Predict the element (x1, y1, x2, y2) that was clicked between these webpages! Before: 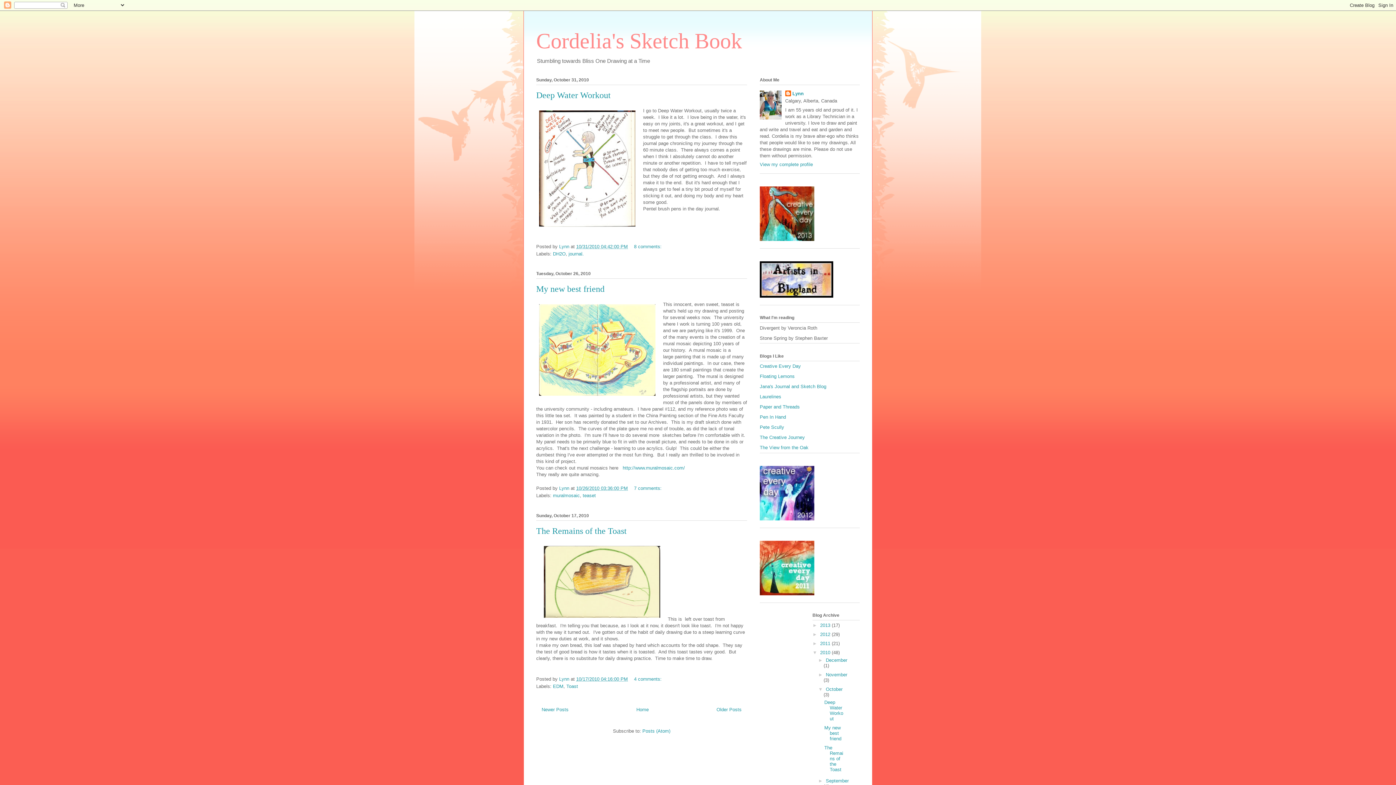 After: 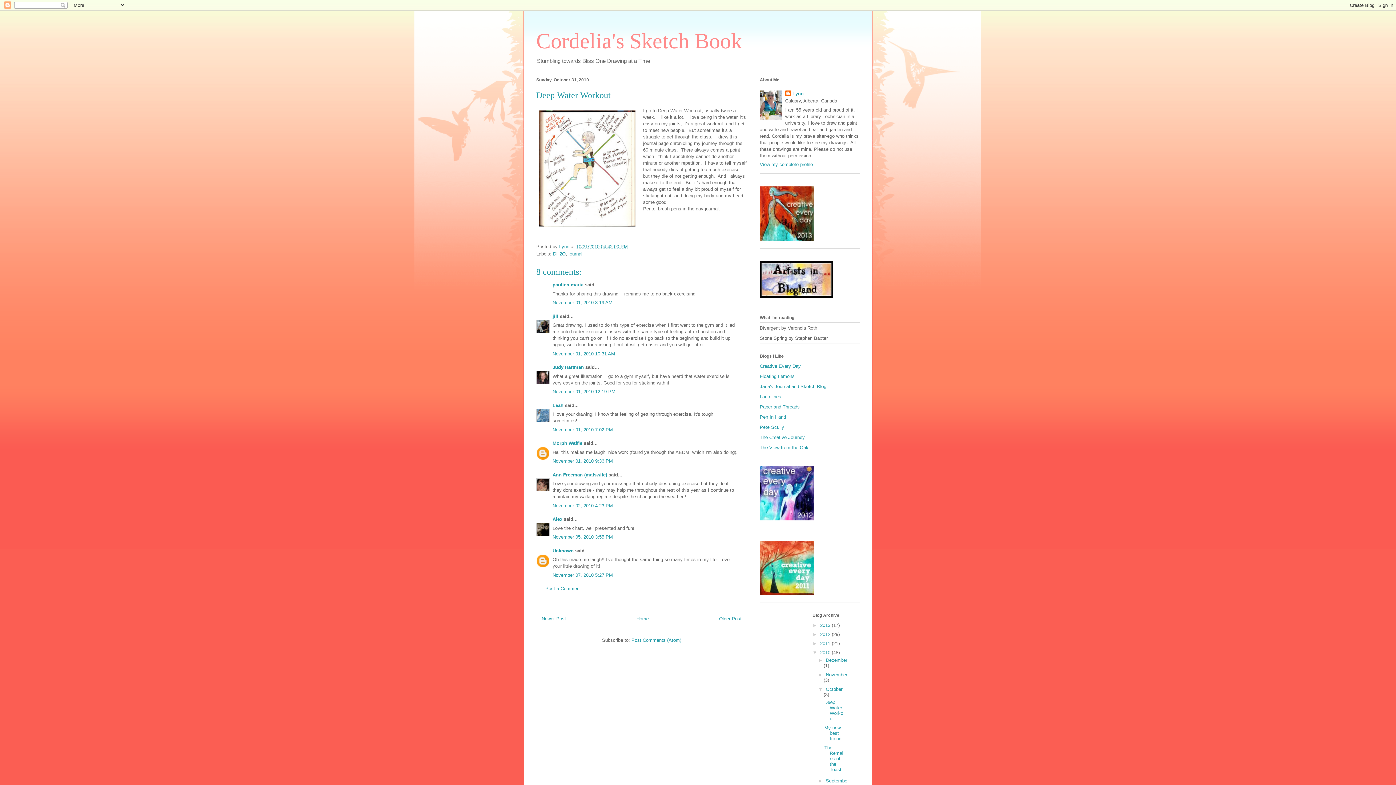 Action: label: 10/31/2010 04:42:00 PM bbox: (576, 244, 628, 249)